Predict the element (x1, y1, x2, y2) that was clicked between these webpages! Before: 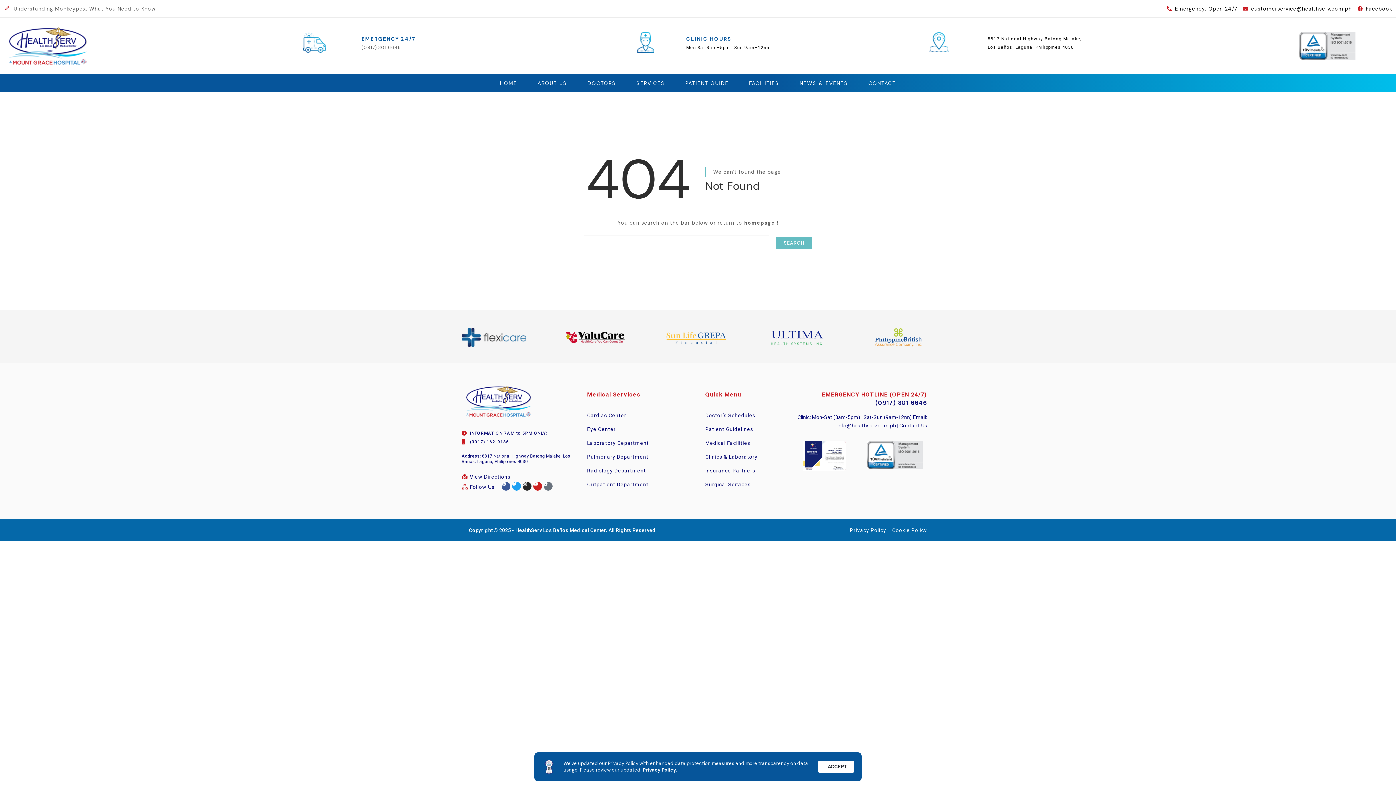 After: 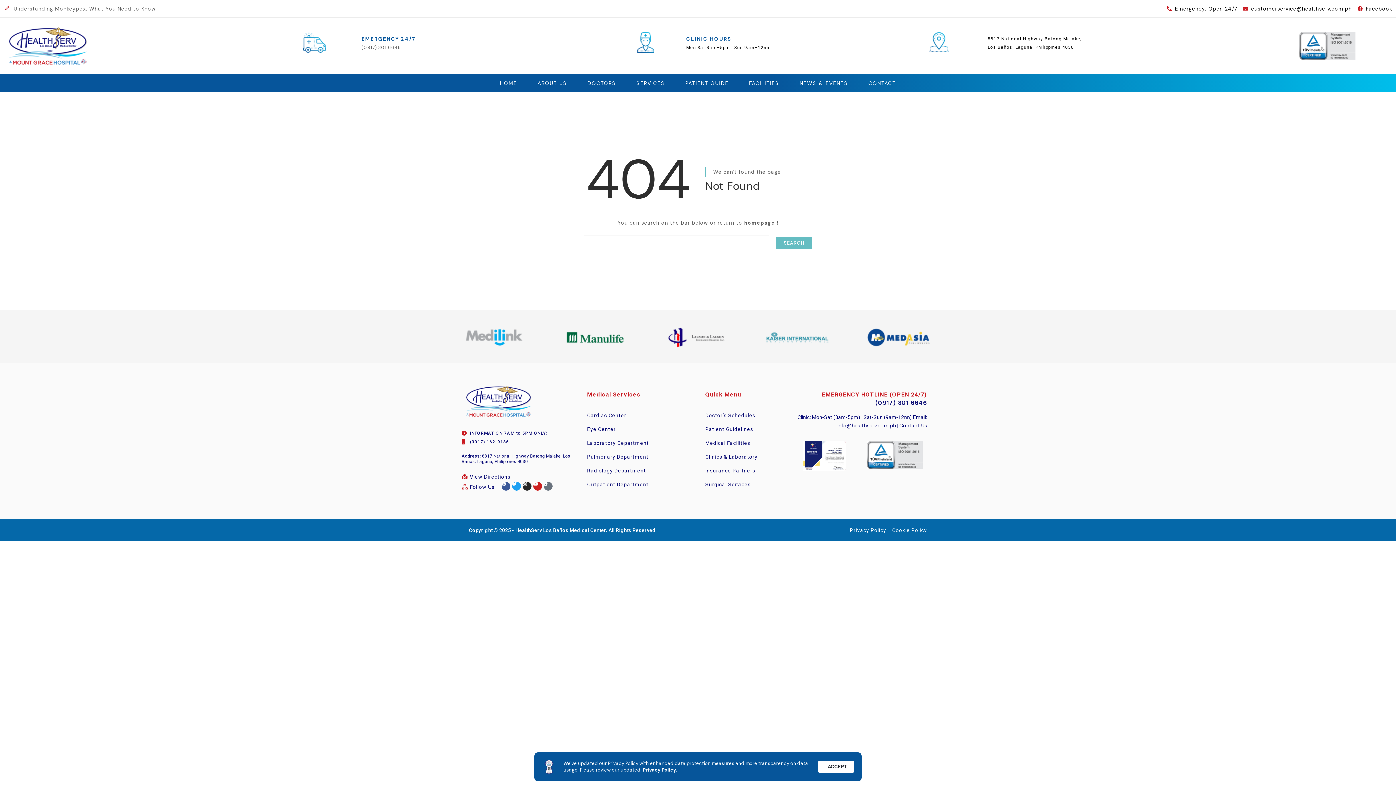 Action: label: info@healthserv.com.ph bbox: (837, 422, 896, 429)